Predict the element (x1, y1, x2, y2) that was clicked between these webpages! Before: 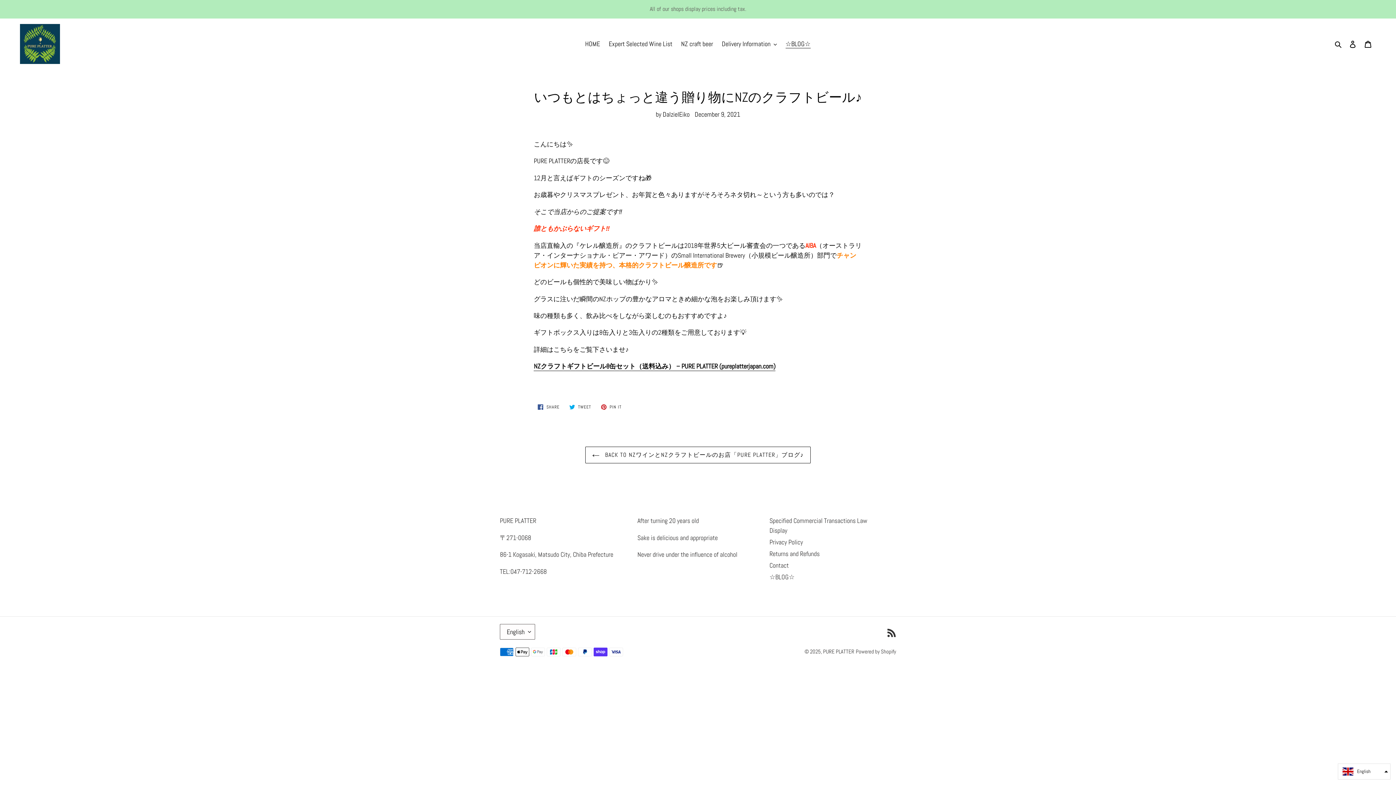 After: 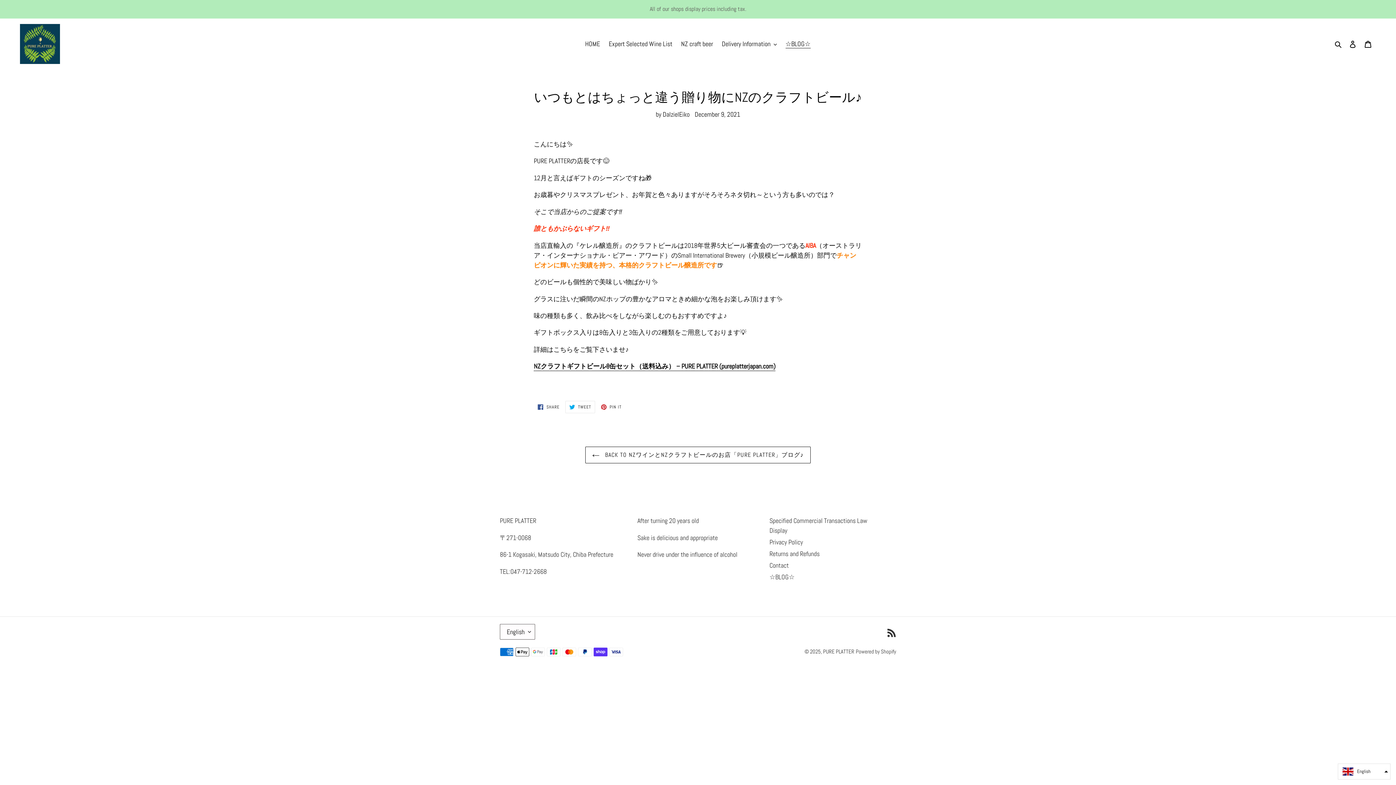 Action: bbox: (565, 400, 595, 413) label:  TWEET
TWEET ON TWITTER